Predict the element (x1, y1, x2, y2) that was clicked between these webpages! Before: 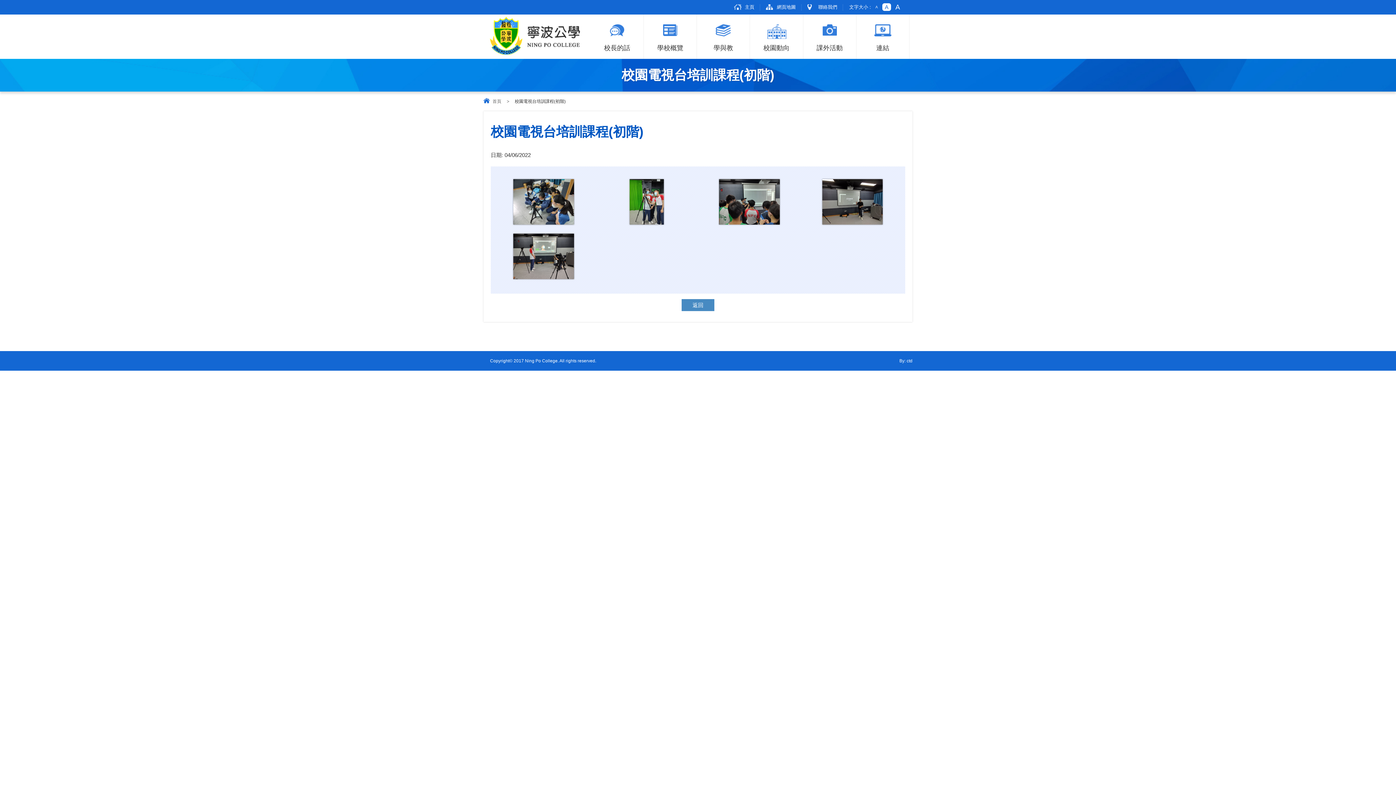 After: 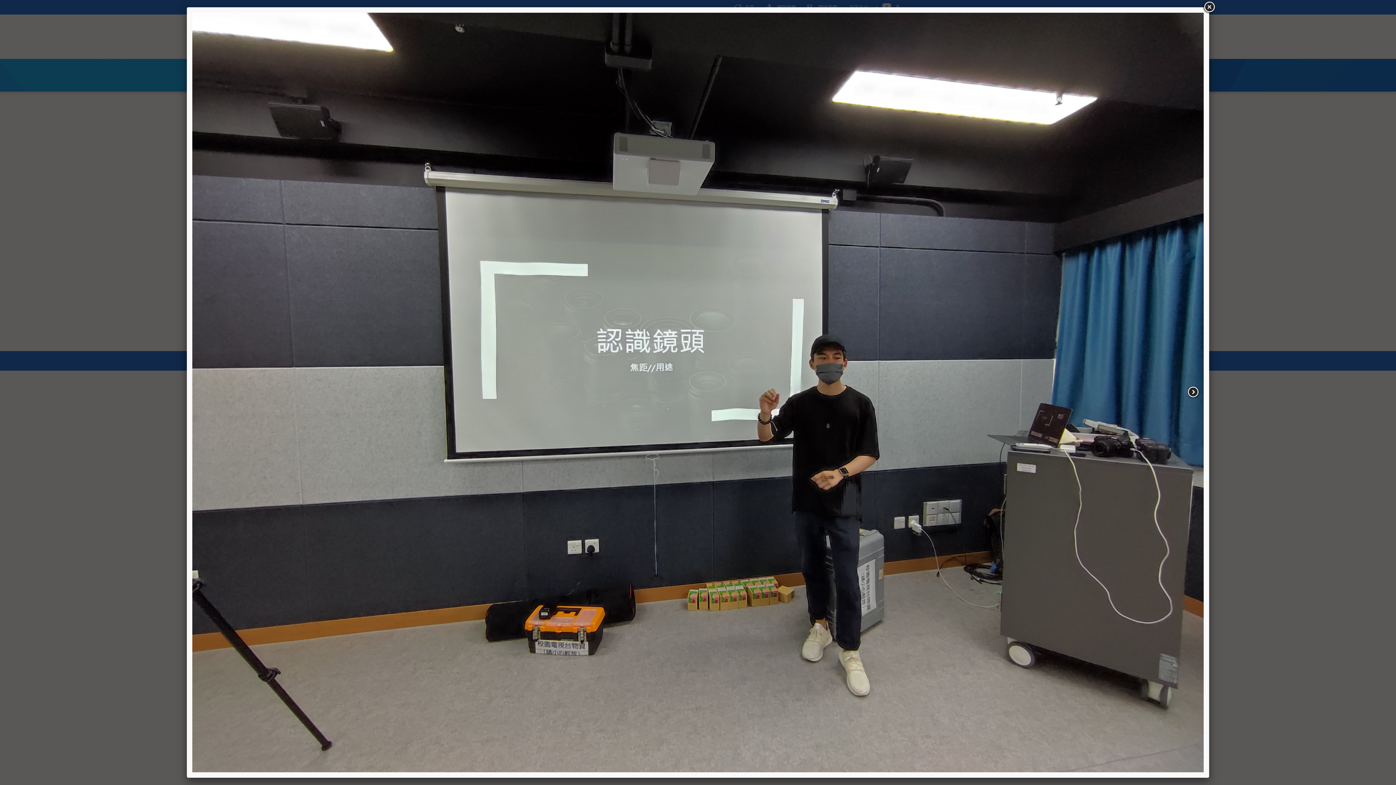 Action: bbox: (805, 179, 899, 228)